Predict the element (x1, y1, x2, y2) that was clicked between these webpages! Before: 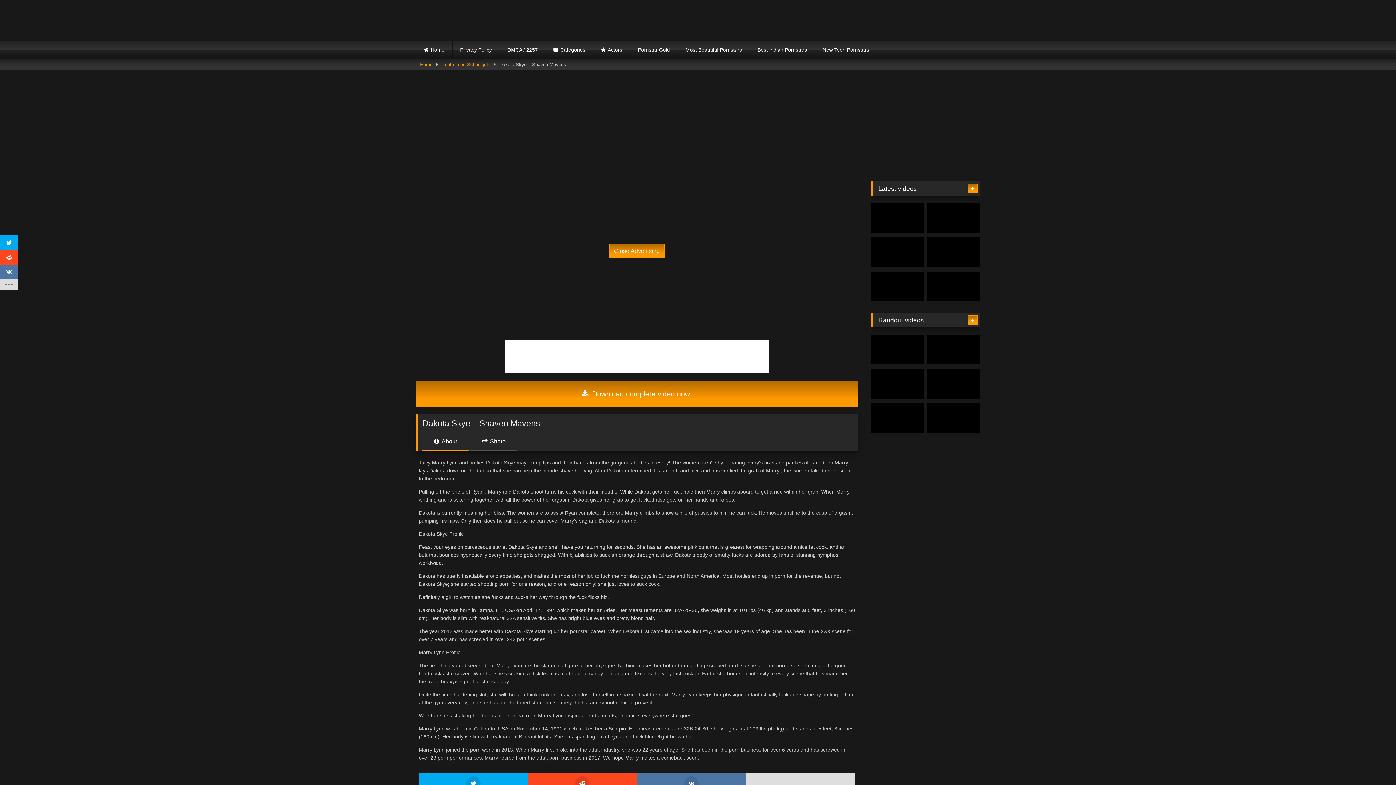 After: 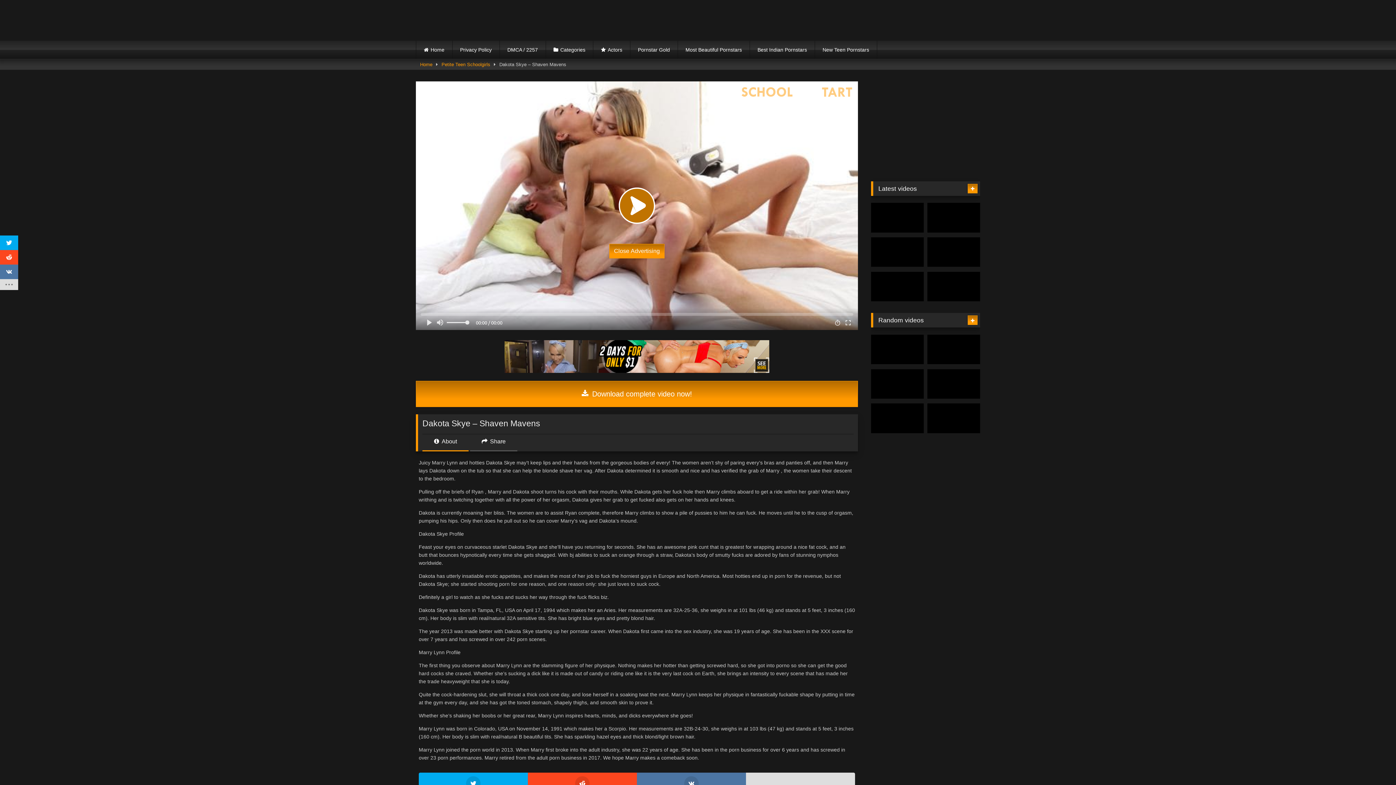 Action: bbox: (422, 437, 468, 451) label:  About